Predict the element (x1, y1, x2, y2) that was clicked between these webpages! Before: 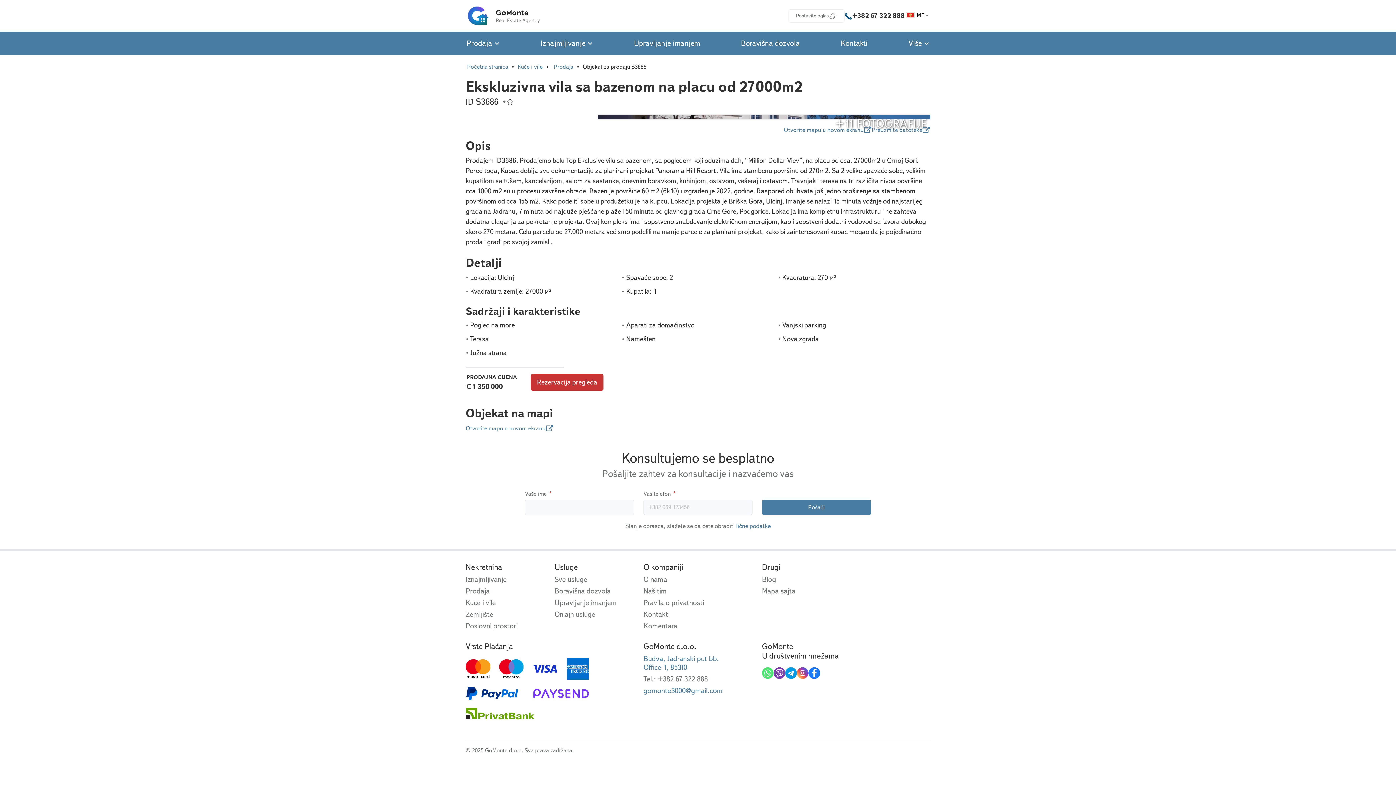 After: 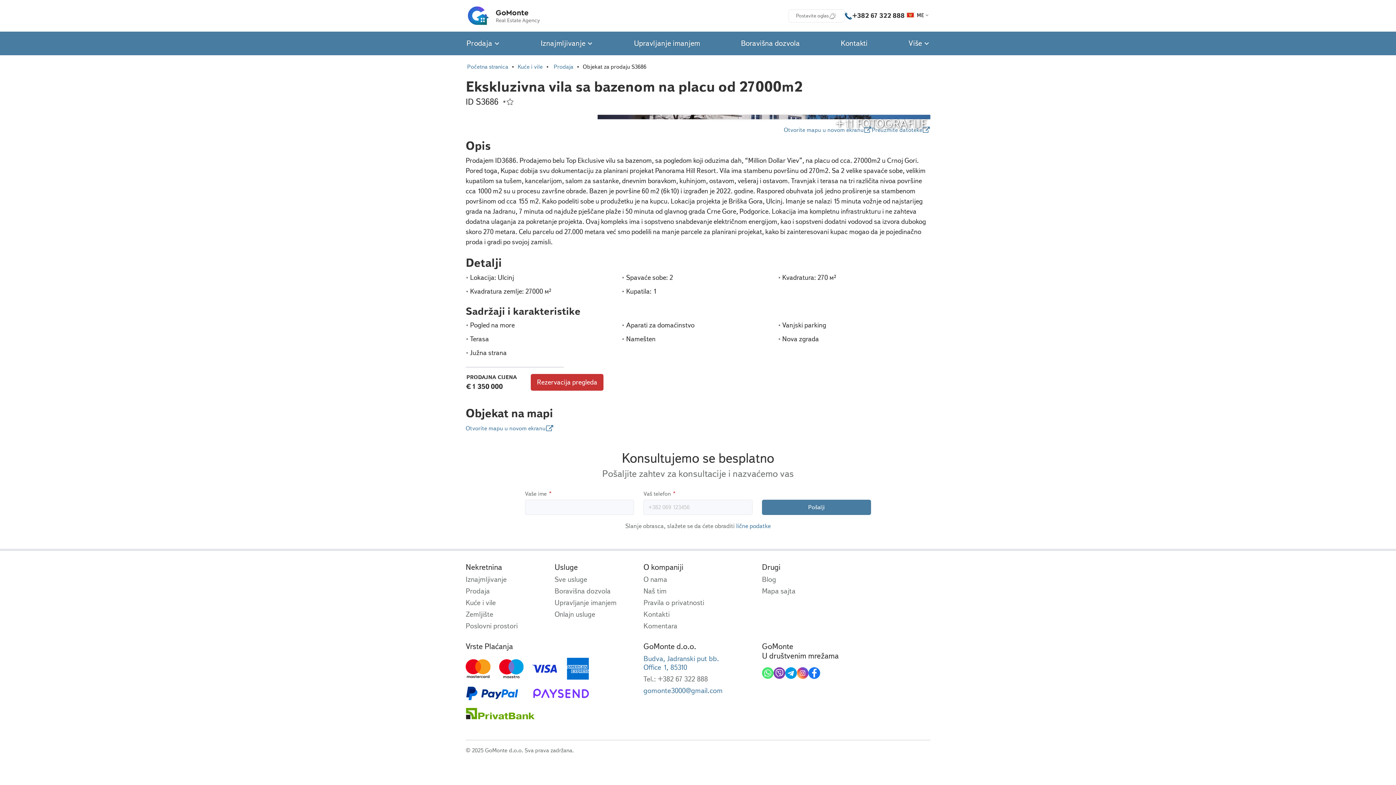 Action: bbox: (785, 667, 797, 679)